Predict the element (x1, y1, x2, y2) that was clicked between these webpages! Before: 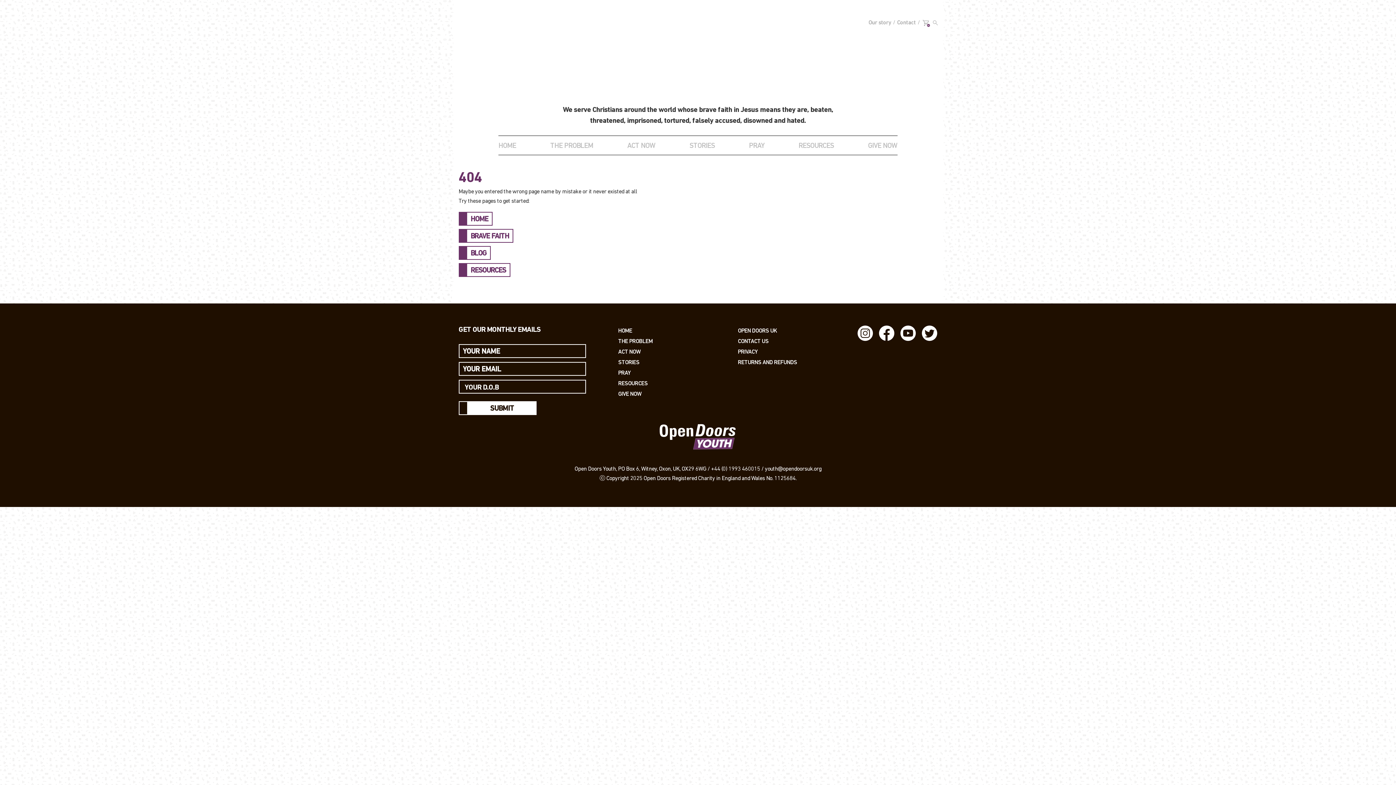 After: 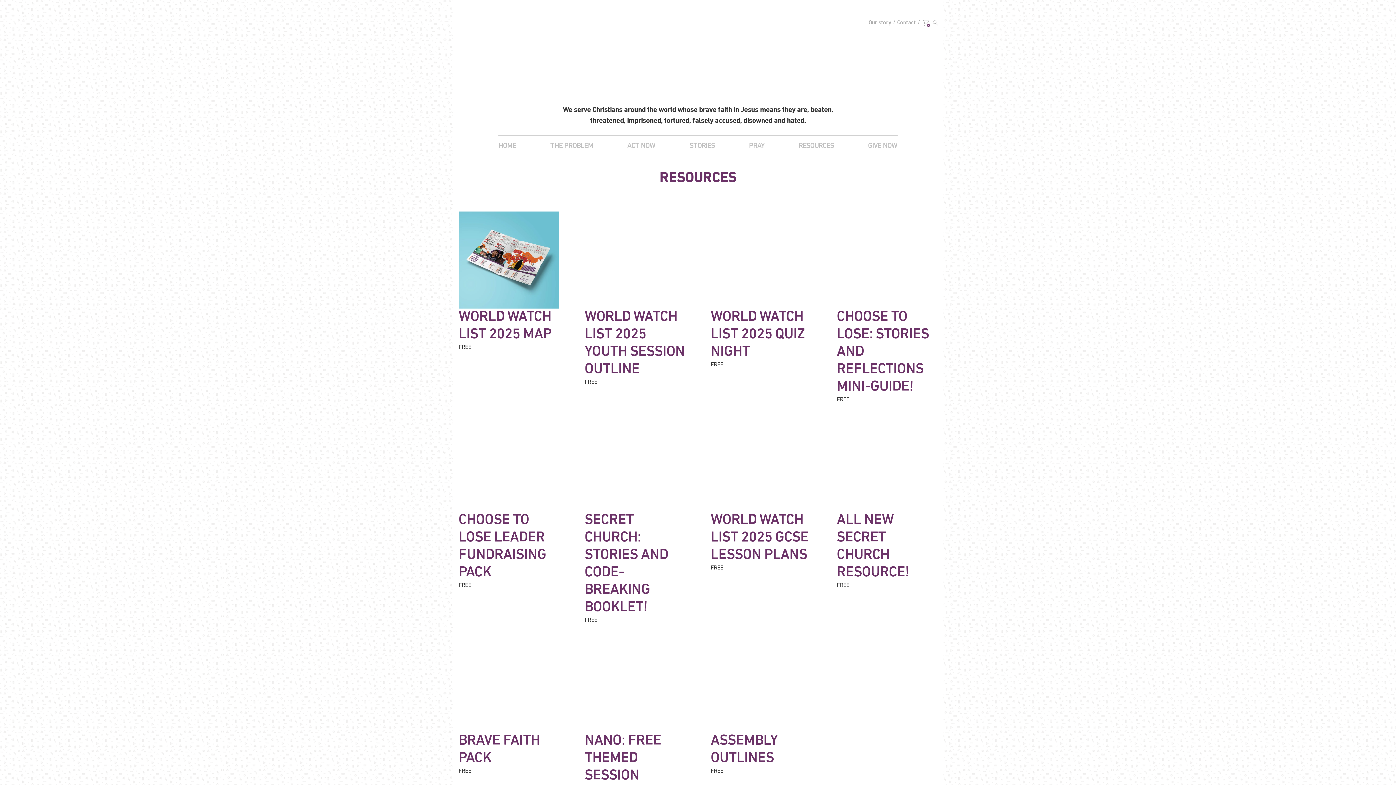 Action: bbox: (458, 263, 510, 277) label: RESOURCES